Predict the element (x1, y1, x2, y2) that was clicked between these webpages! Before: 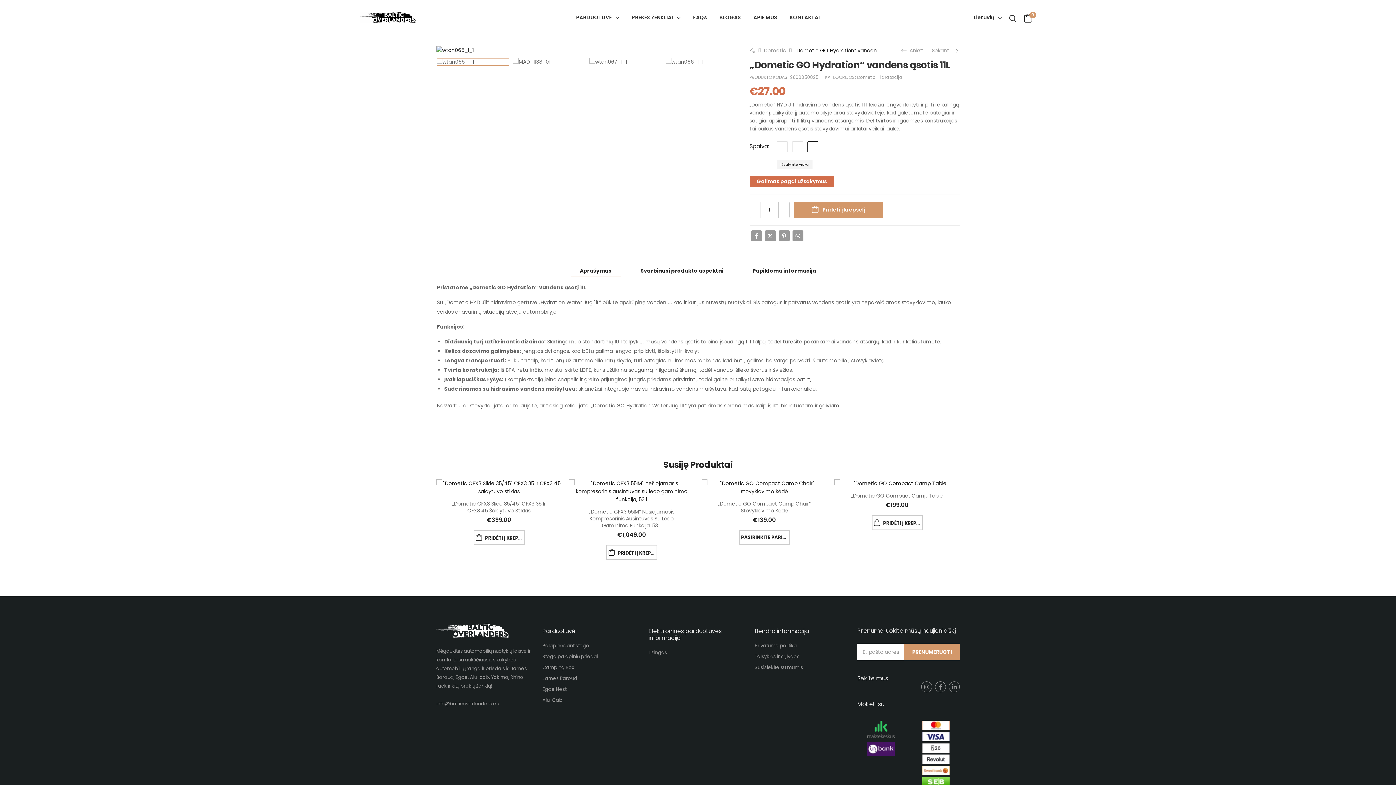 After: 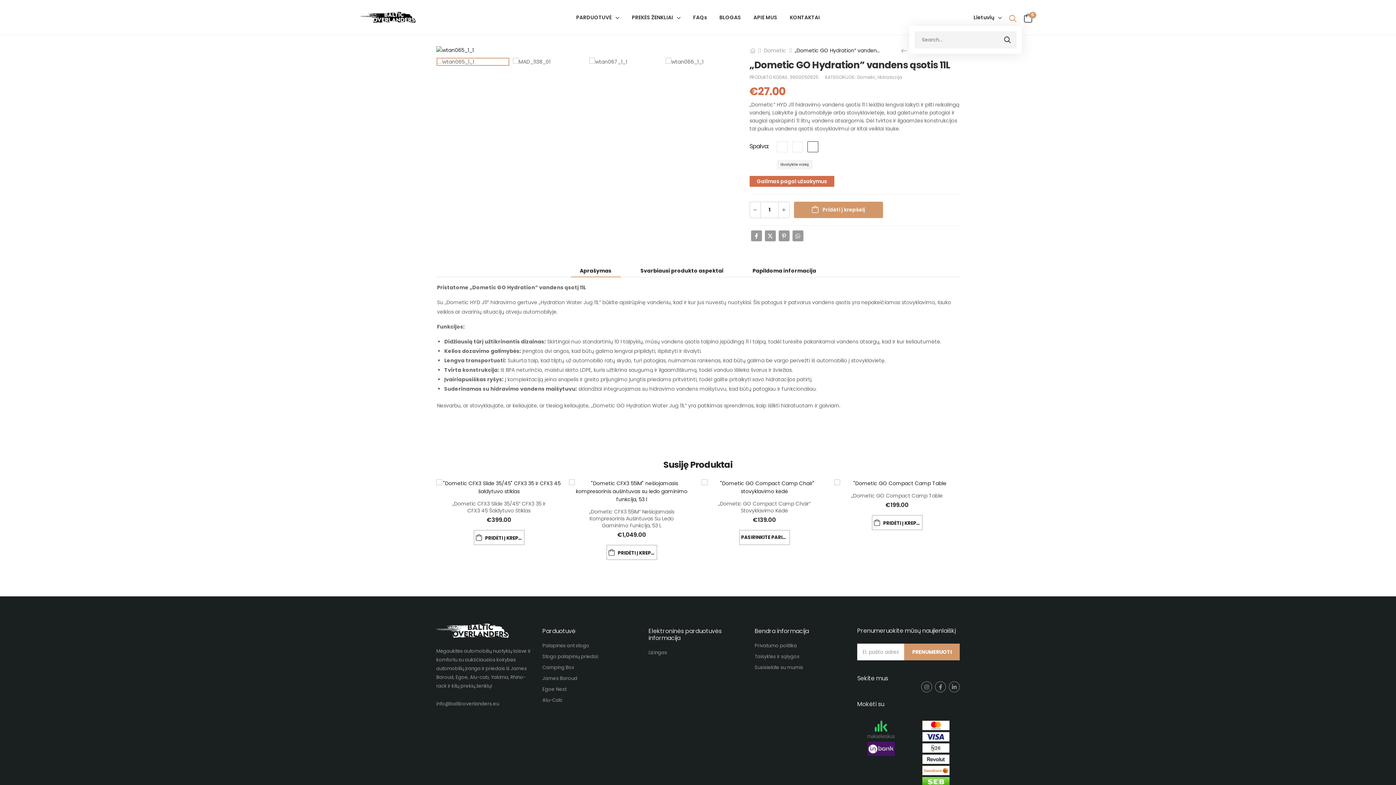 Action: bbox: (1009, 9, 1016, 25)